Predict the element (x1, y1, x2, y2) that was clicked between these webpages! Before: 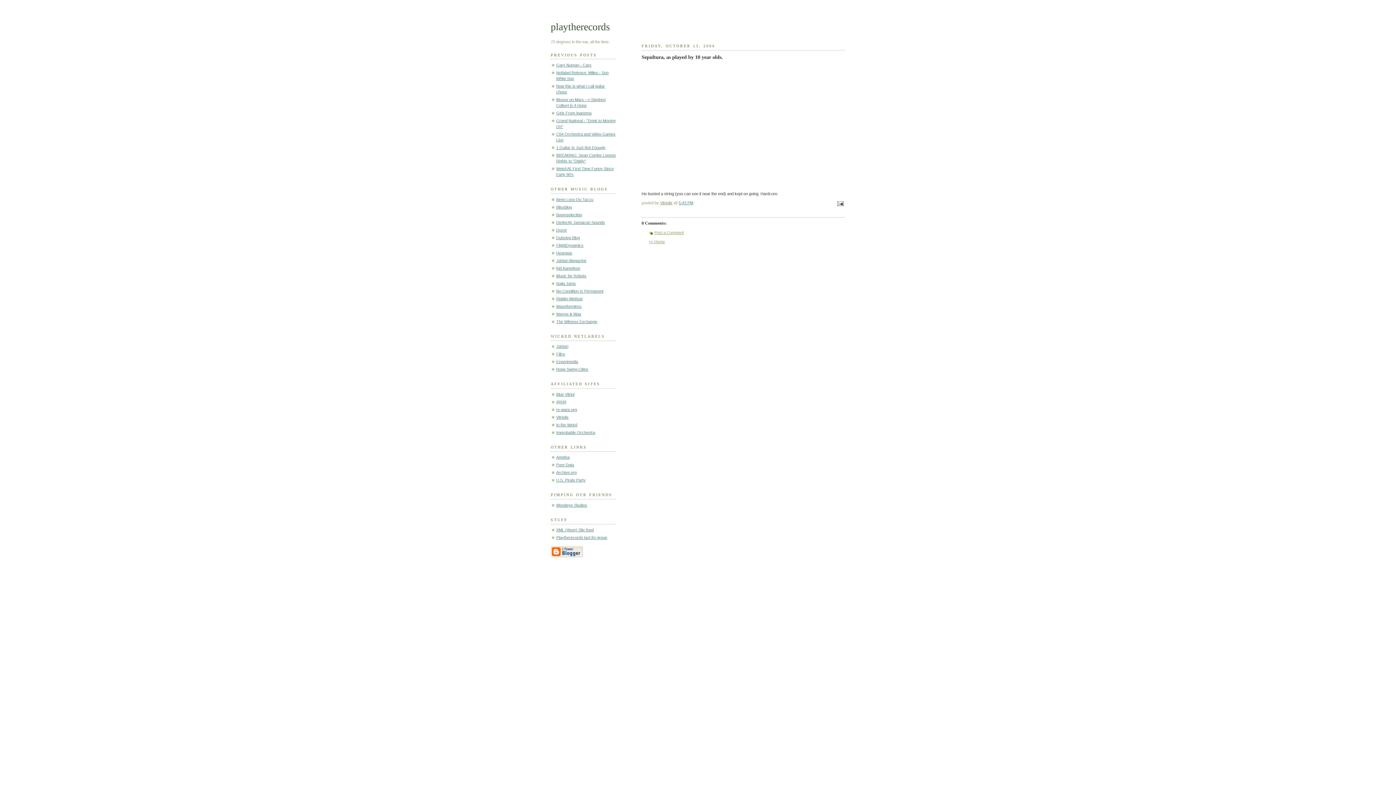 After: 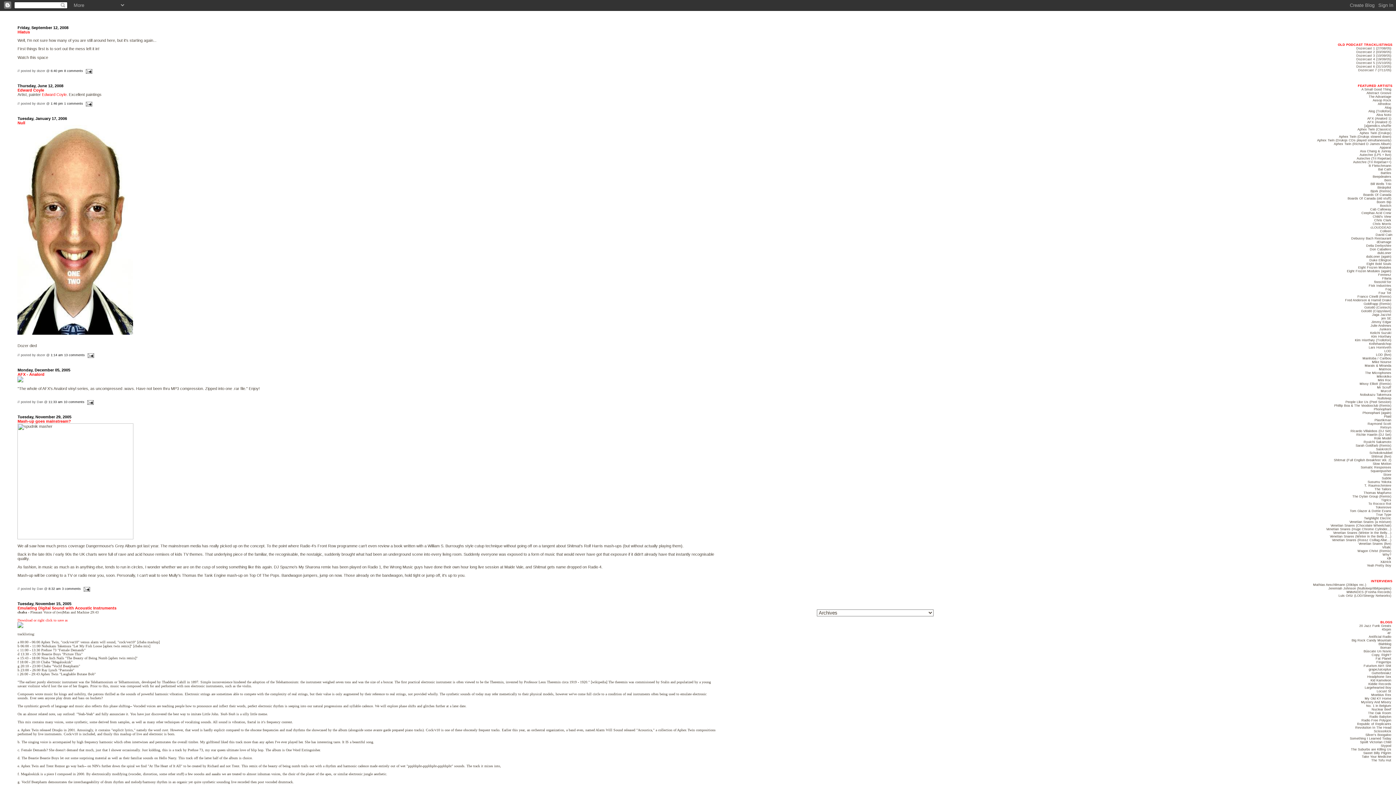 Action: label: Dozer bbox: (556, 227, 567, 232)